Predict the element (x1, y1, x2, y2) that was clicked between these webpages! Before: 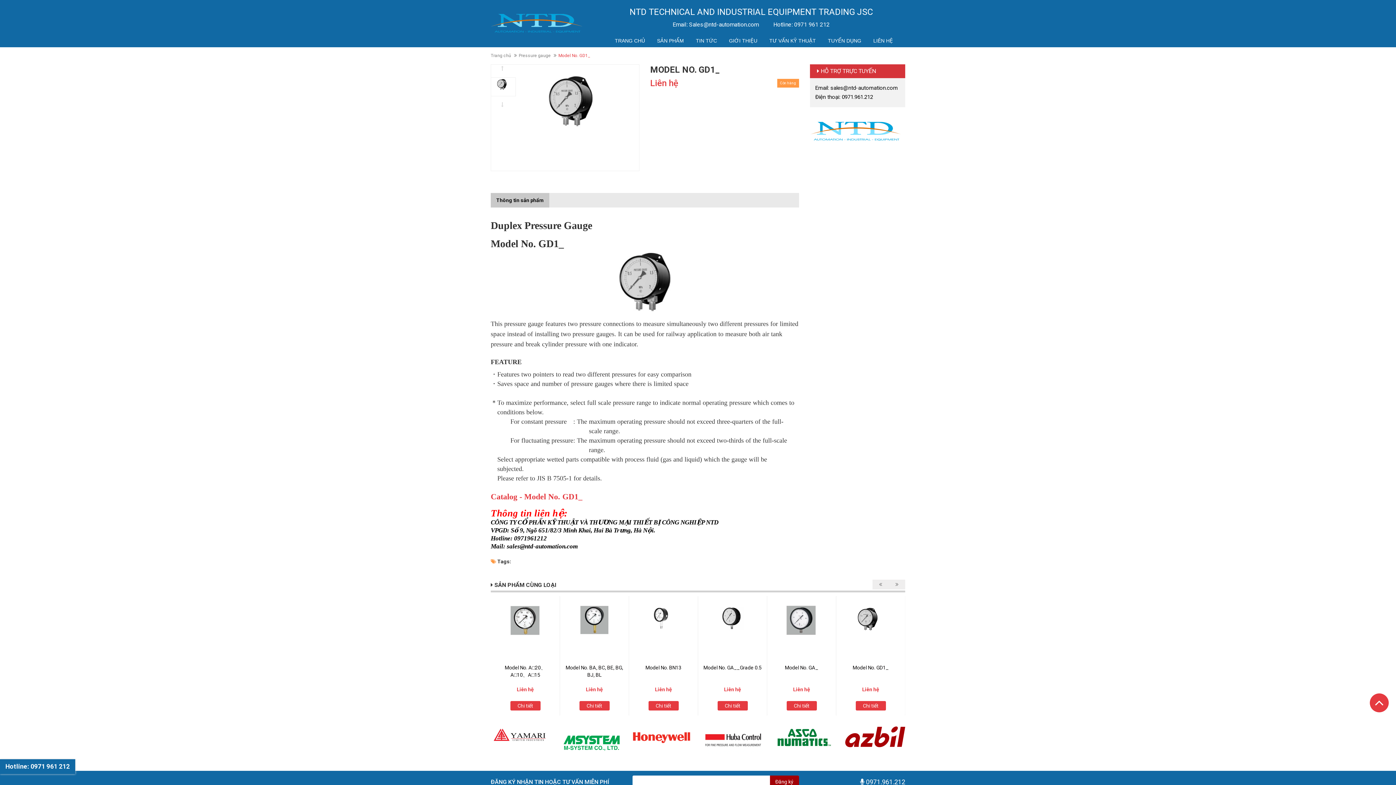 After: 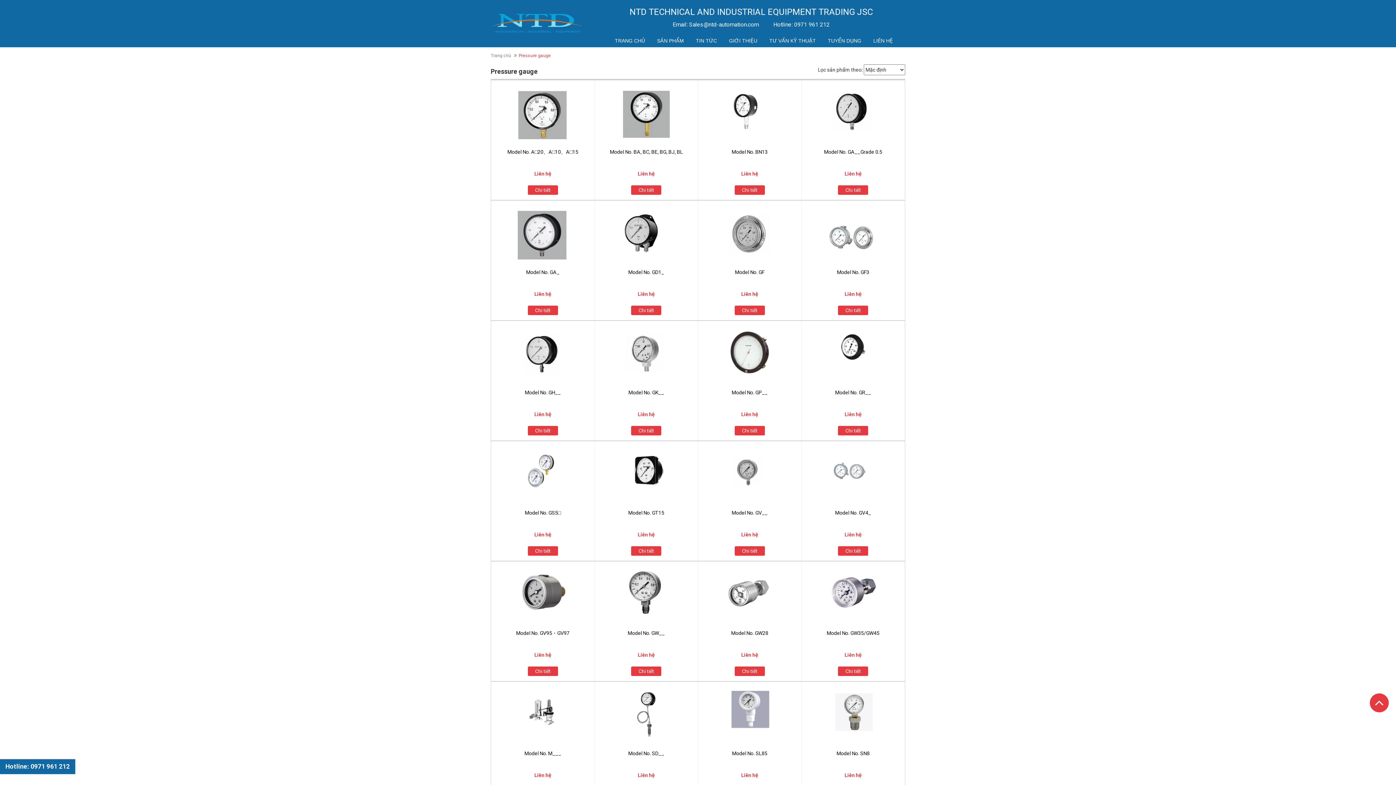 Action: bbox: (518, 53, 550, 58) label: Pressure gauge